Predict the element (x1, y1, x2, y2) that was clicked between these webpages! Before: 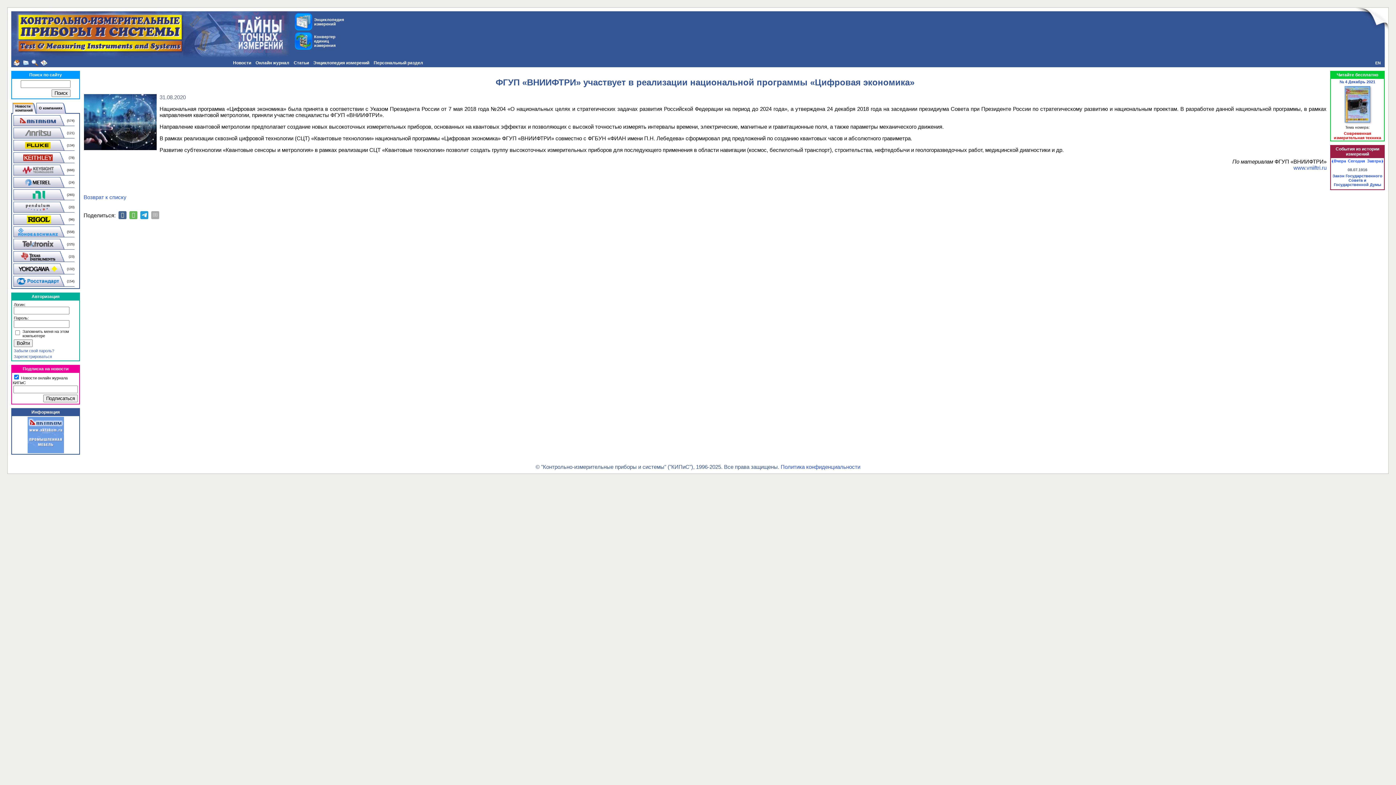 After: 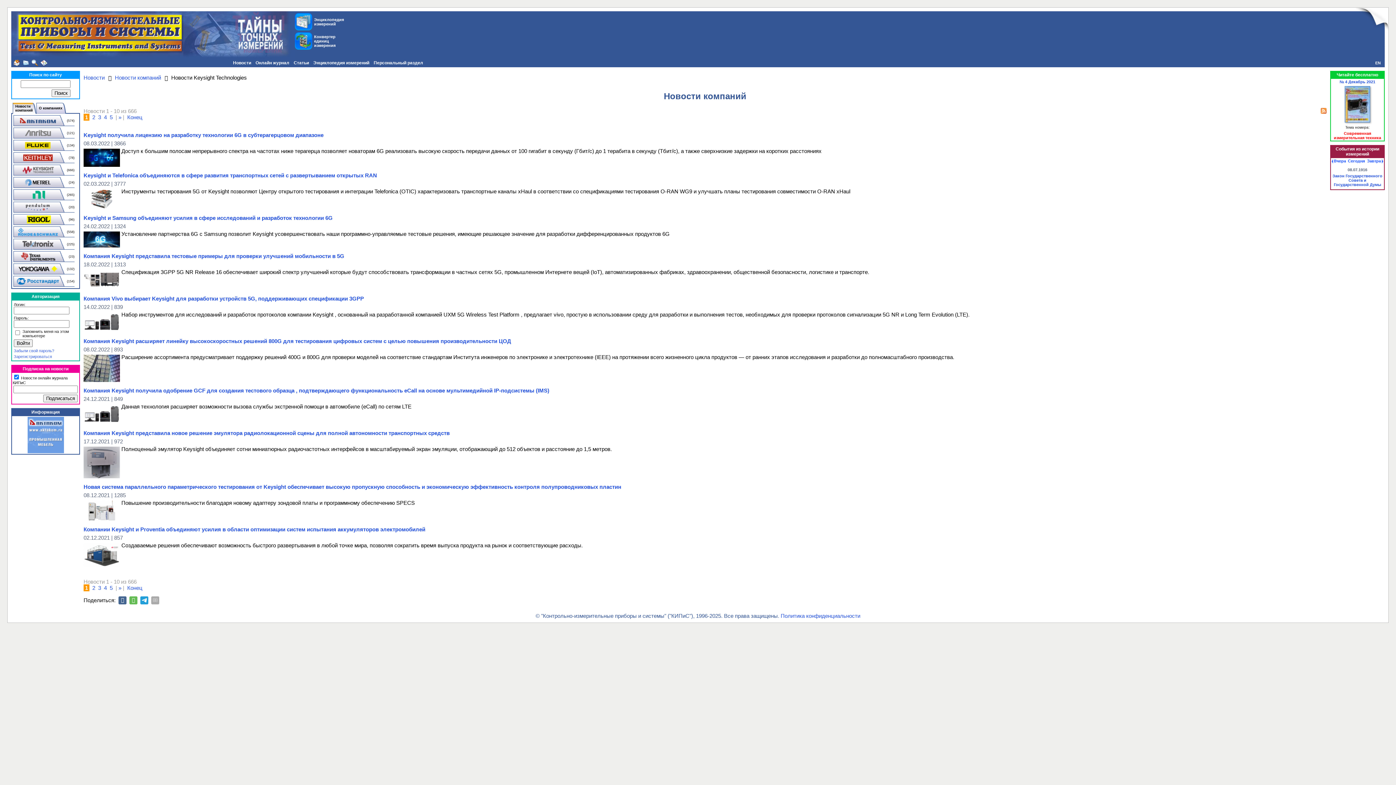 Action: bbox: (13, 164, 64, 175)